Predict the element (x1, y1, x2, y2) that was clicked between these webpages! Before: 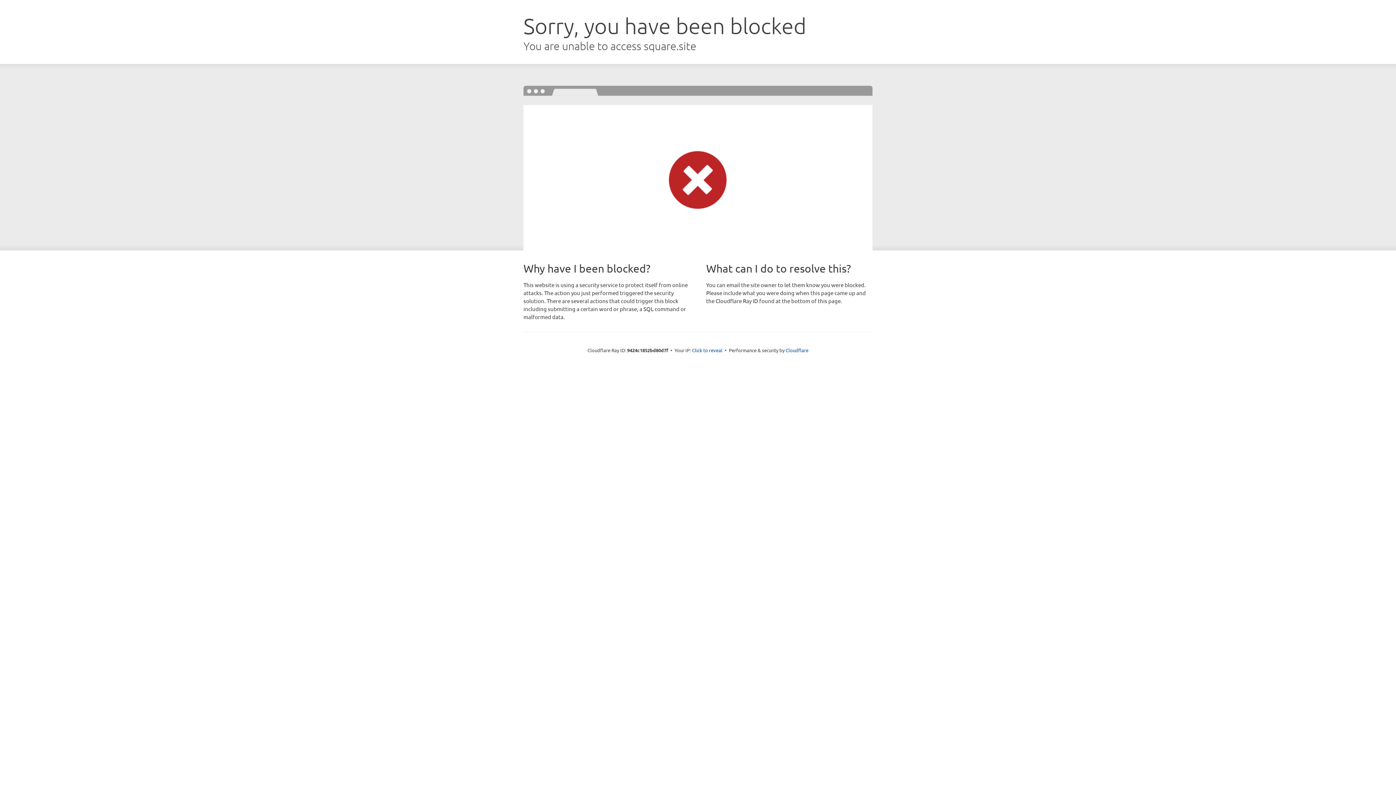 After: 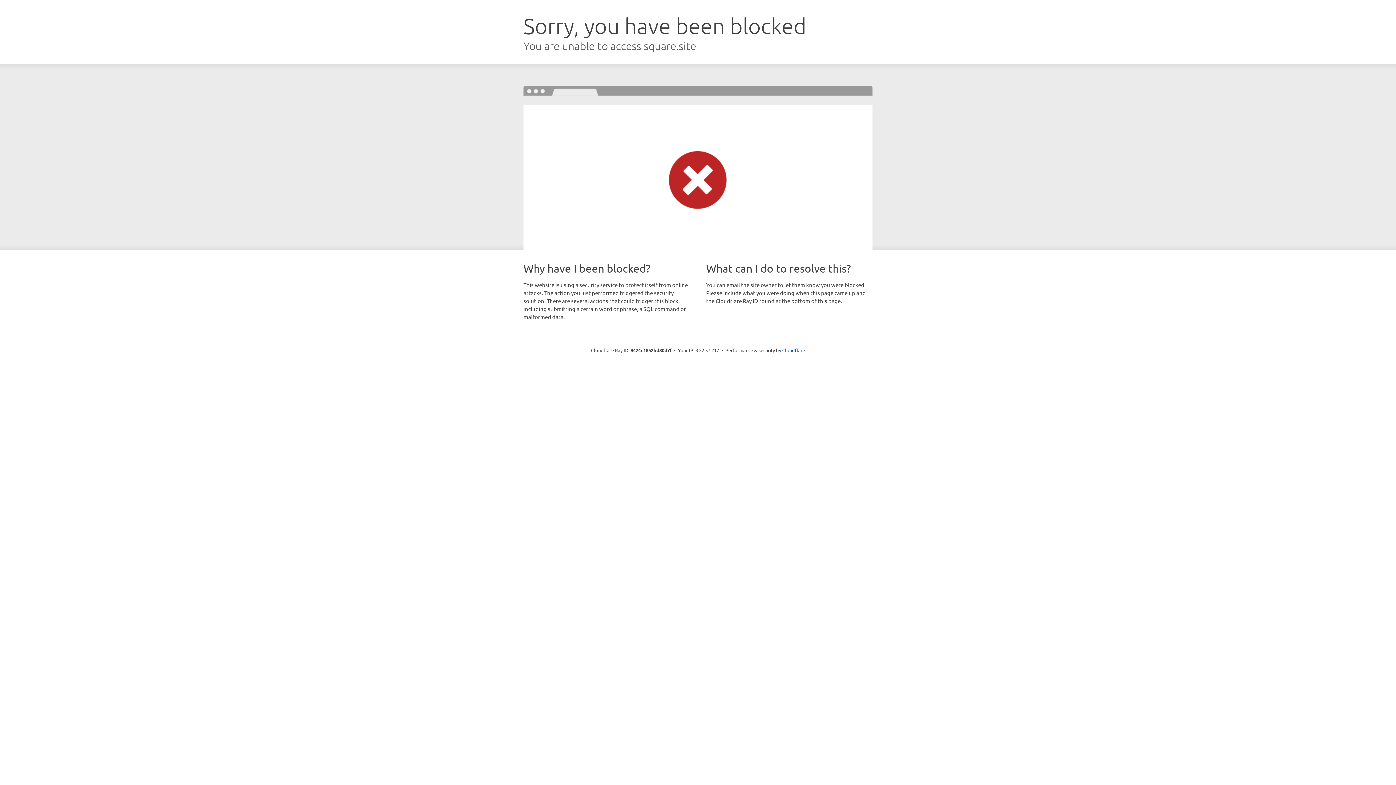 Action: label: Click to reveal bbox: (692, 346, 722, 353)